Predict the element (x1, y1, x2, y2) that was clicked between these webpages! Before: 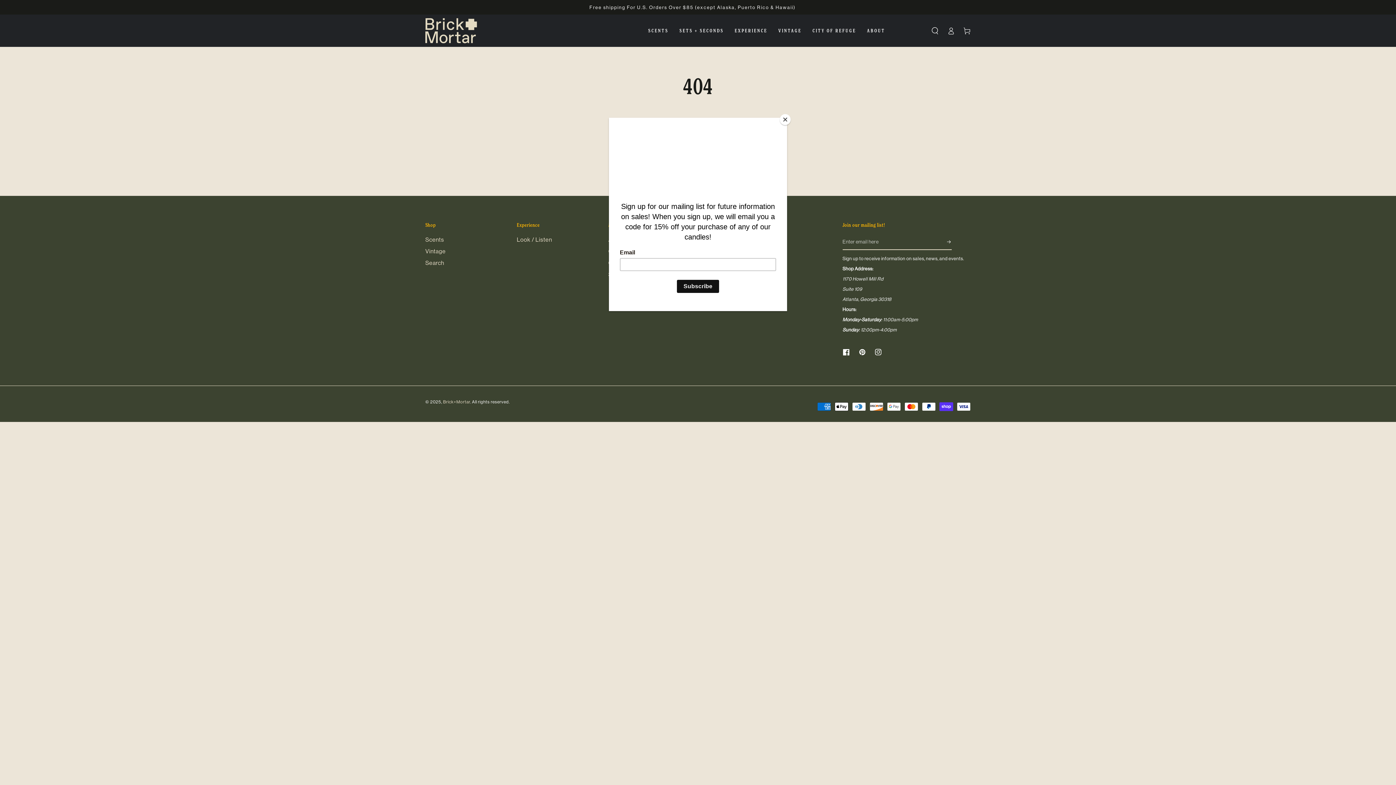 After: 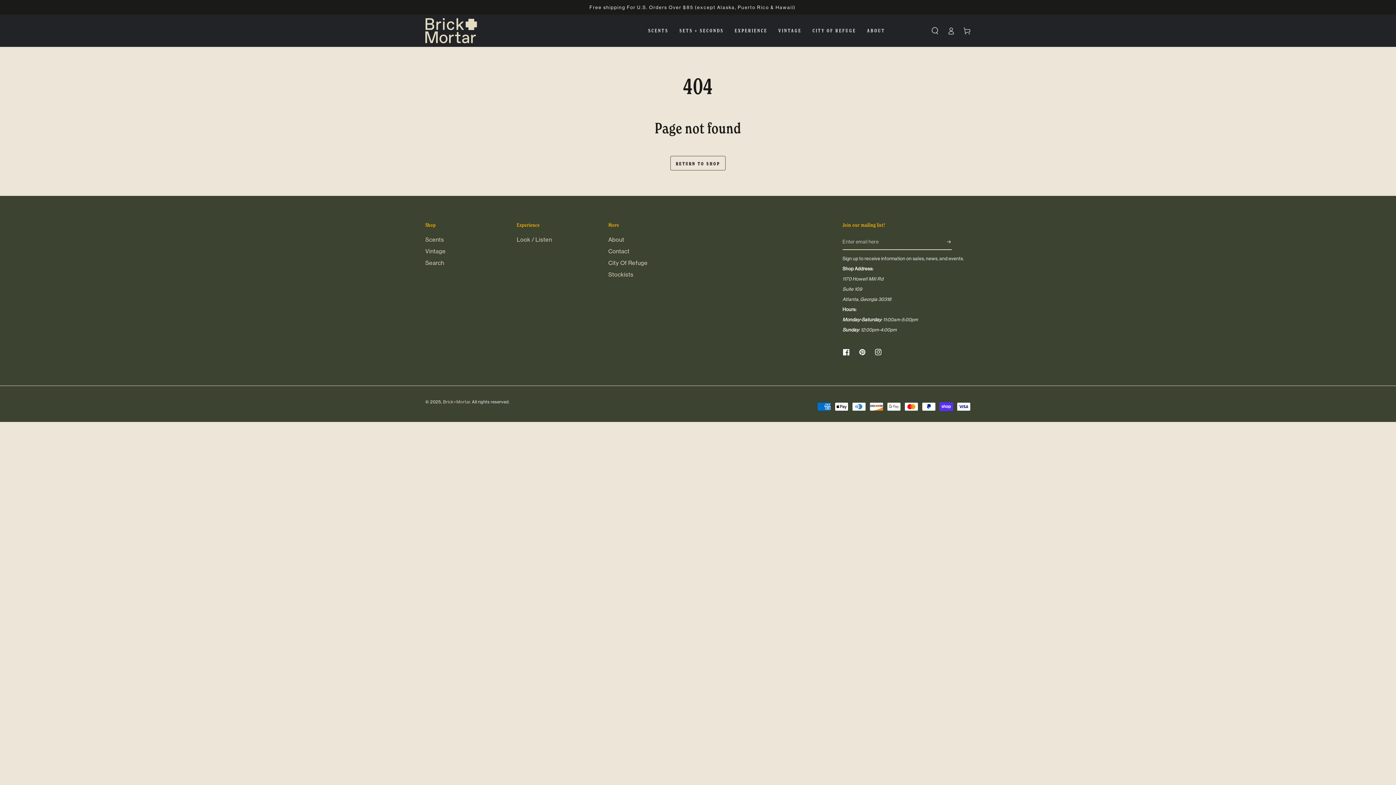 Action: label: Close bbox: (780, 114, 790, 125)